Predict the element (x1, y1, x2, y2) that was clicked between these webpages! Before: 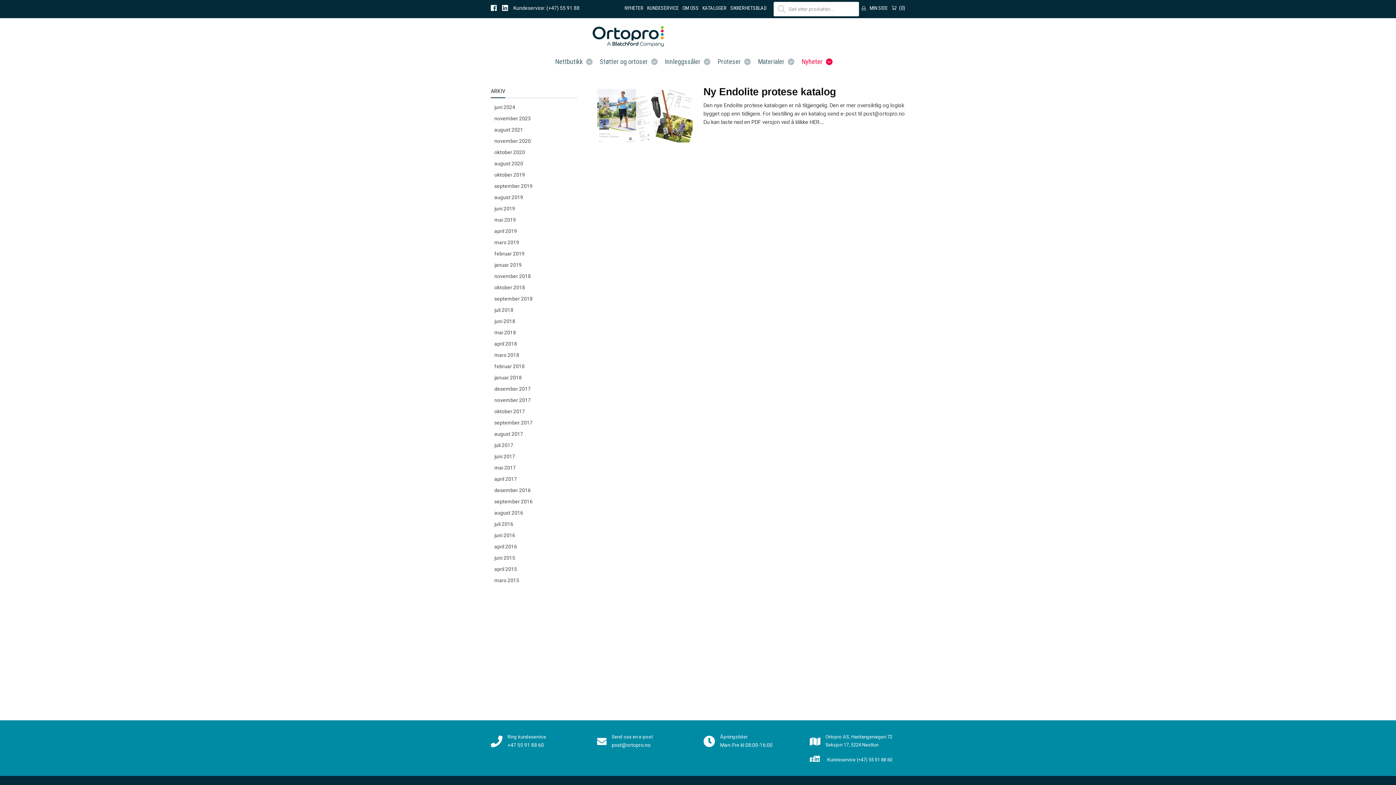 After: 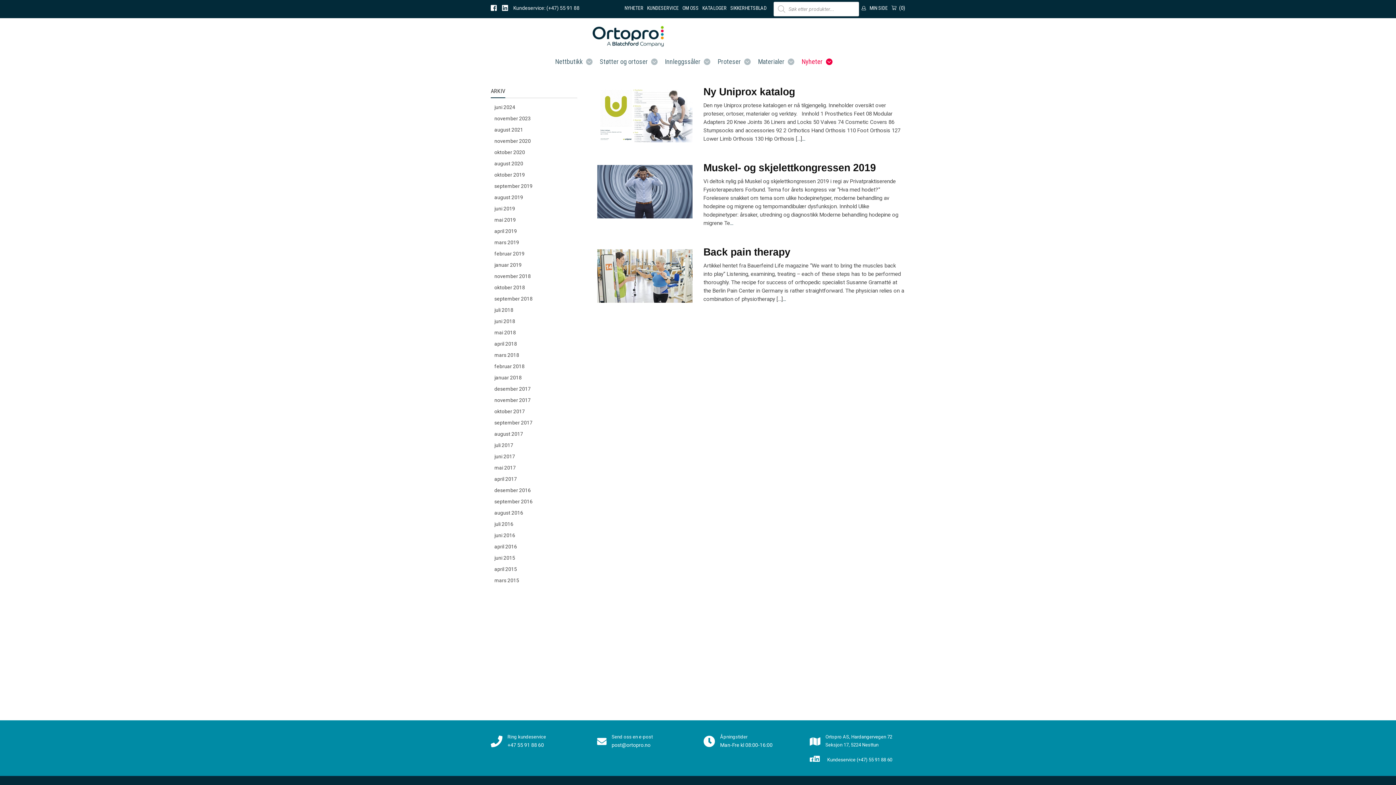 Action: label: mars 2019 bbox: (490, 237, 577, 248)